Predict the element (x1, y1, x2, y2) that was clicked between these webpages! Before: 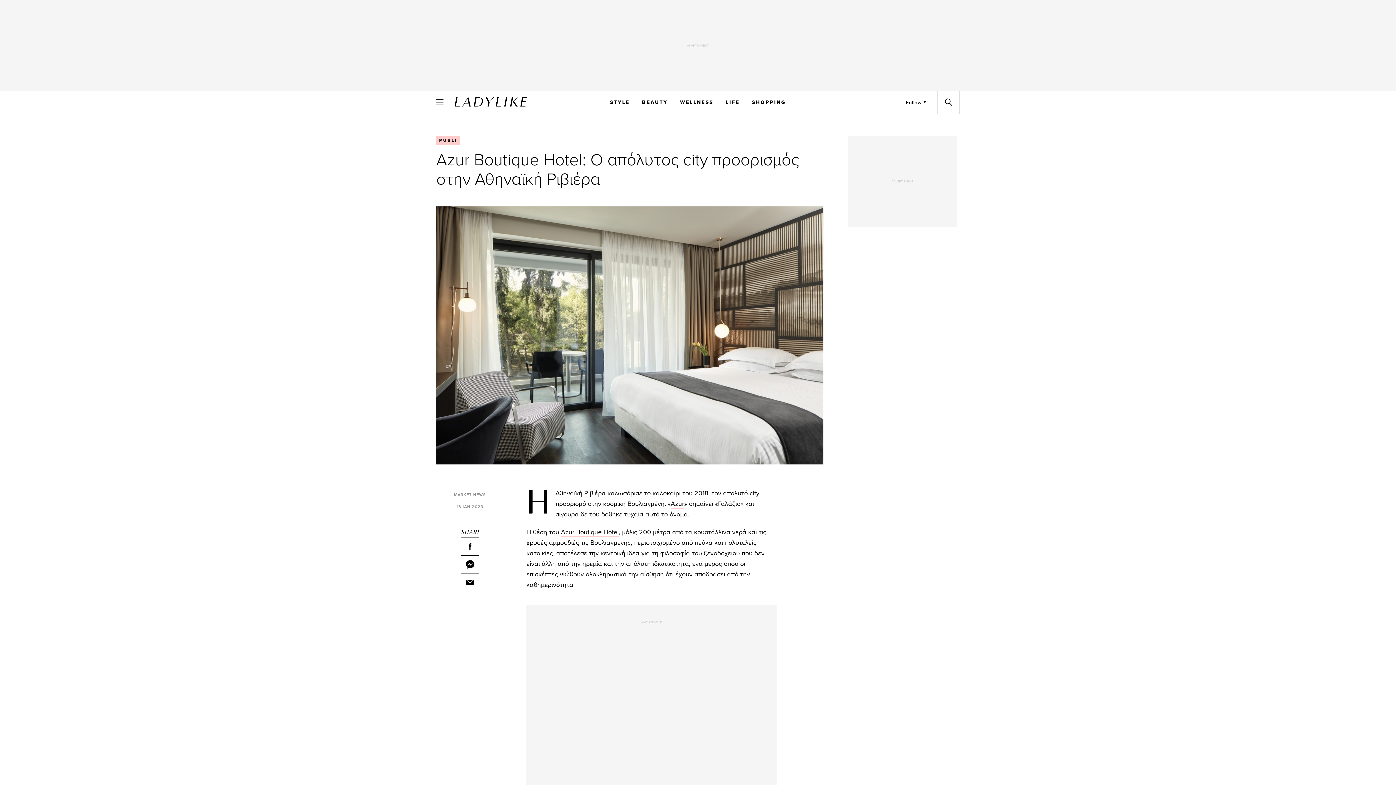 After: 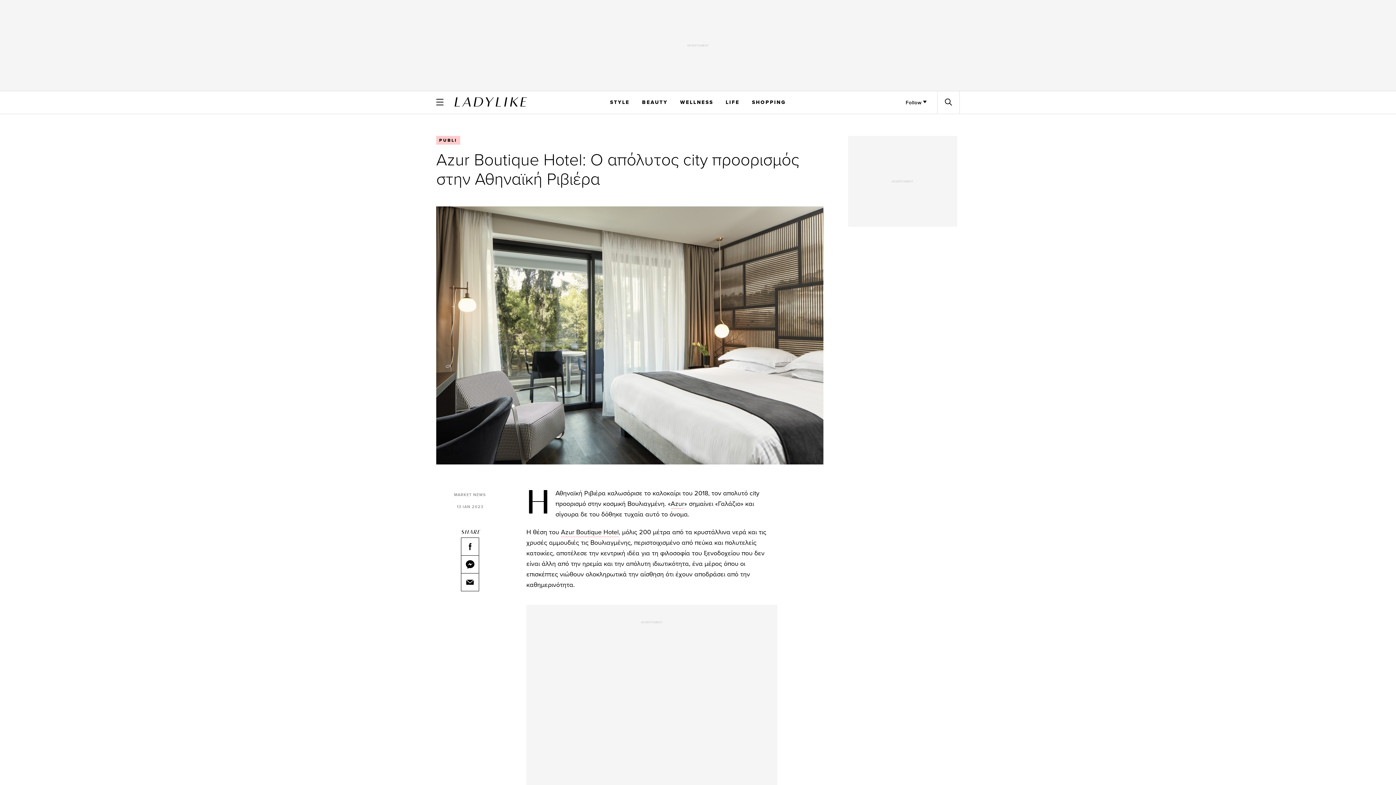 Action: bbox: (461, 537, 479, 556)